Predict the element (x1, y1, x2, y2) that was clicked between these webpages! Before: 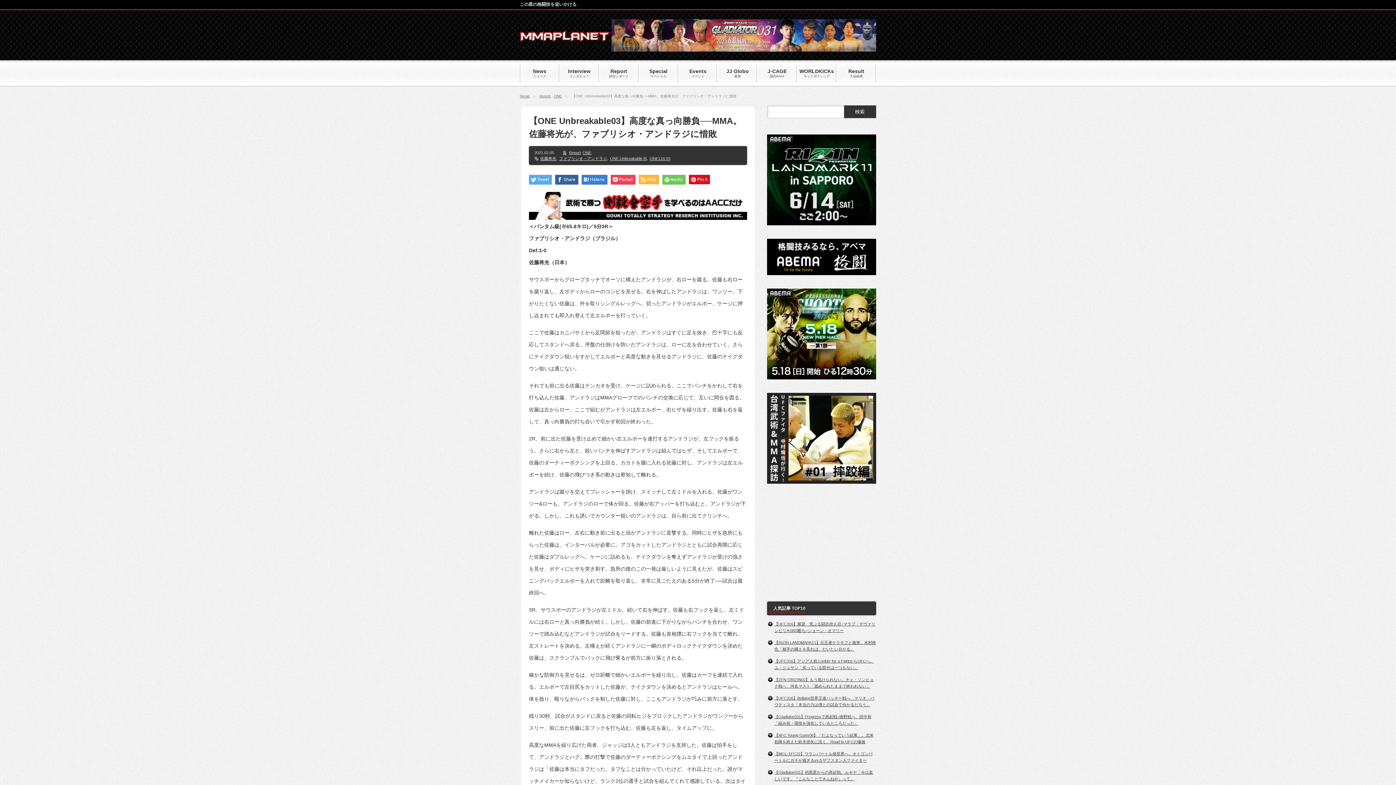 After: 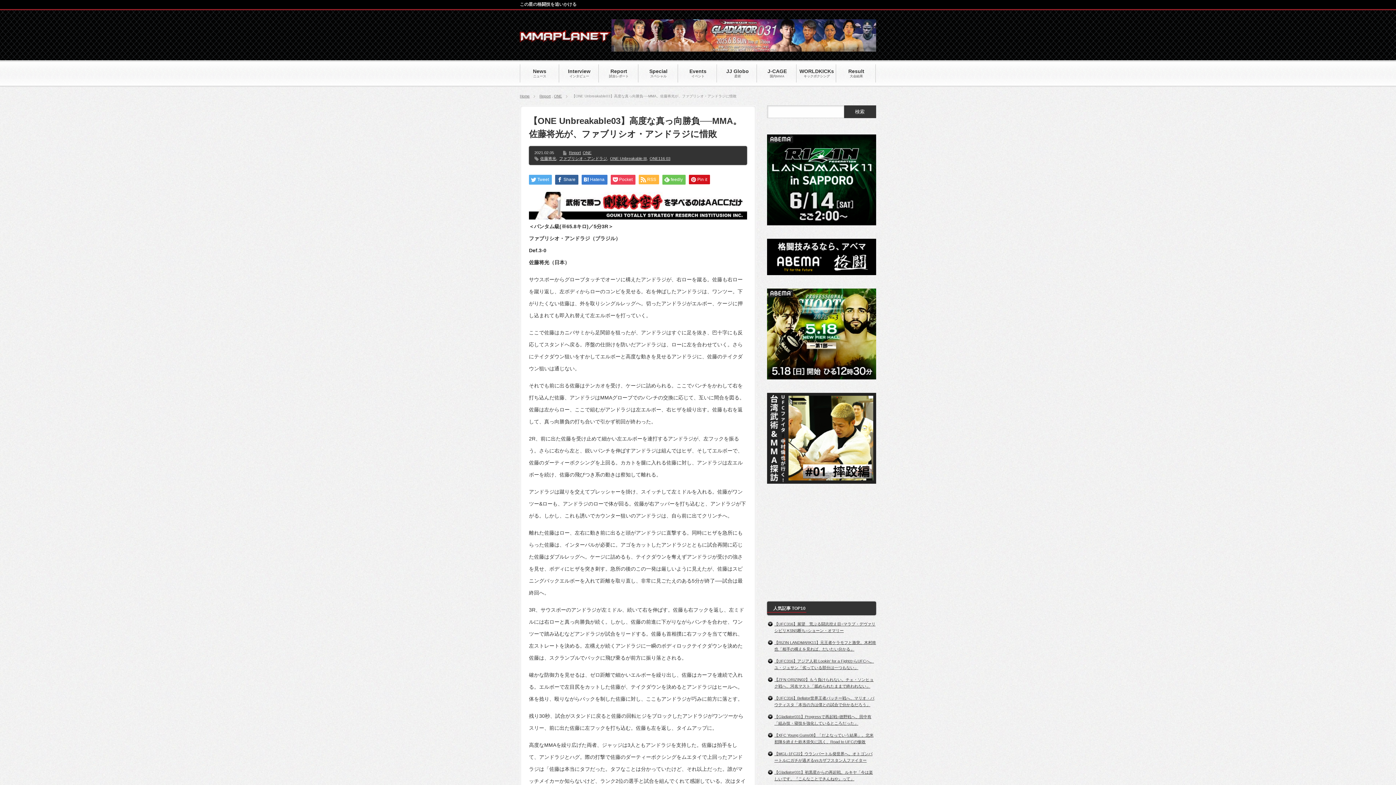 Action: bbox: (529, 215, 747, 221)